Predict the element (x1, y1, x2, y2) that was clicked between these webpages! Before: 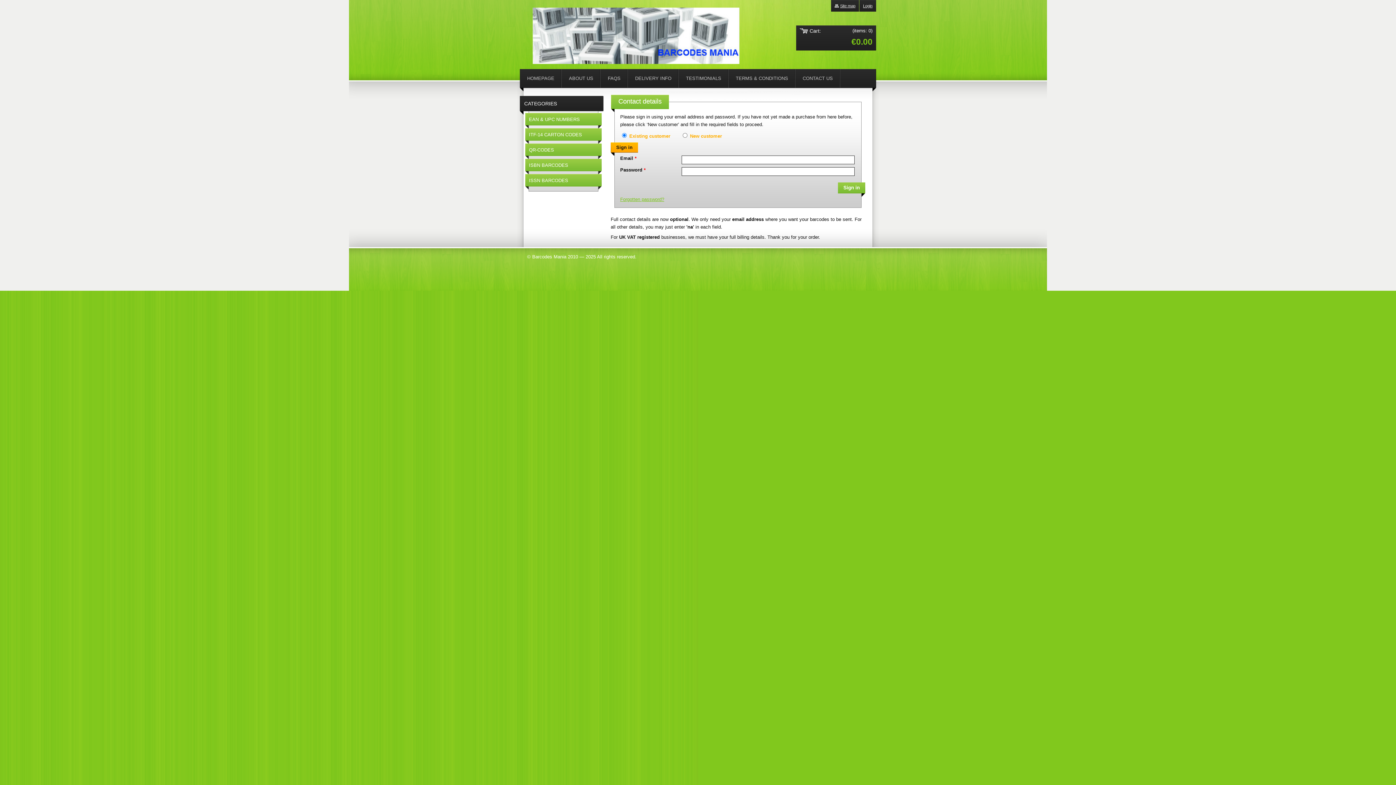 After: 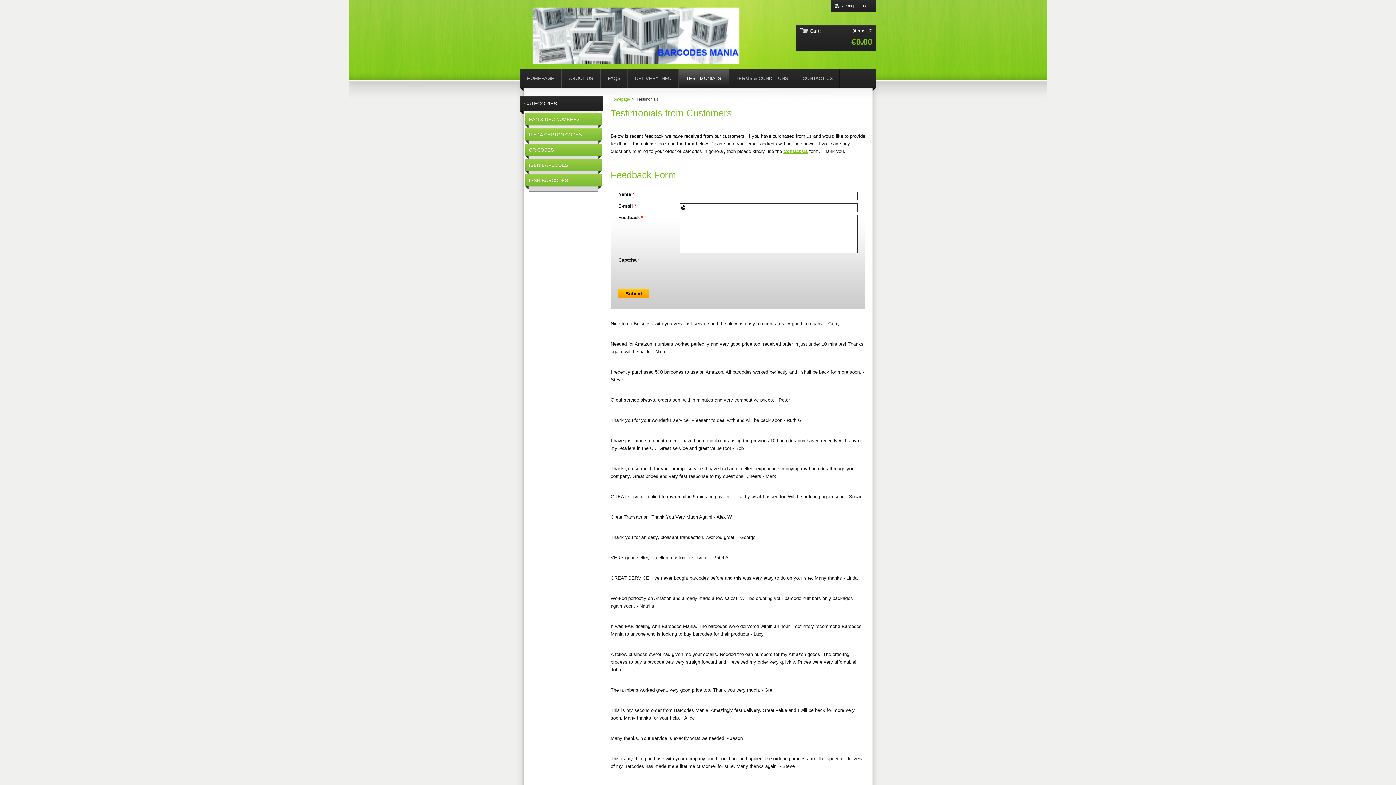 Action: bbox: (678, 69, 728, 88) label: TESTIMONIALS